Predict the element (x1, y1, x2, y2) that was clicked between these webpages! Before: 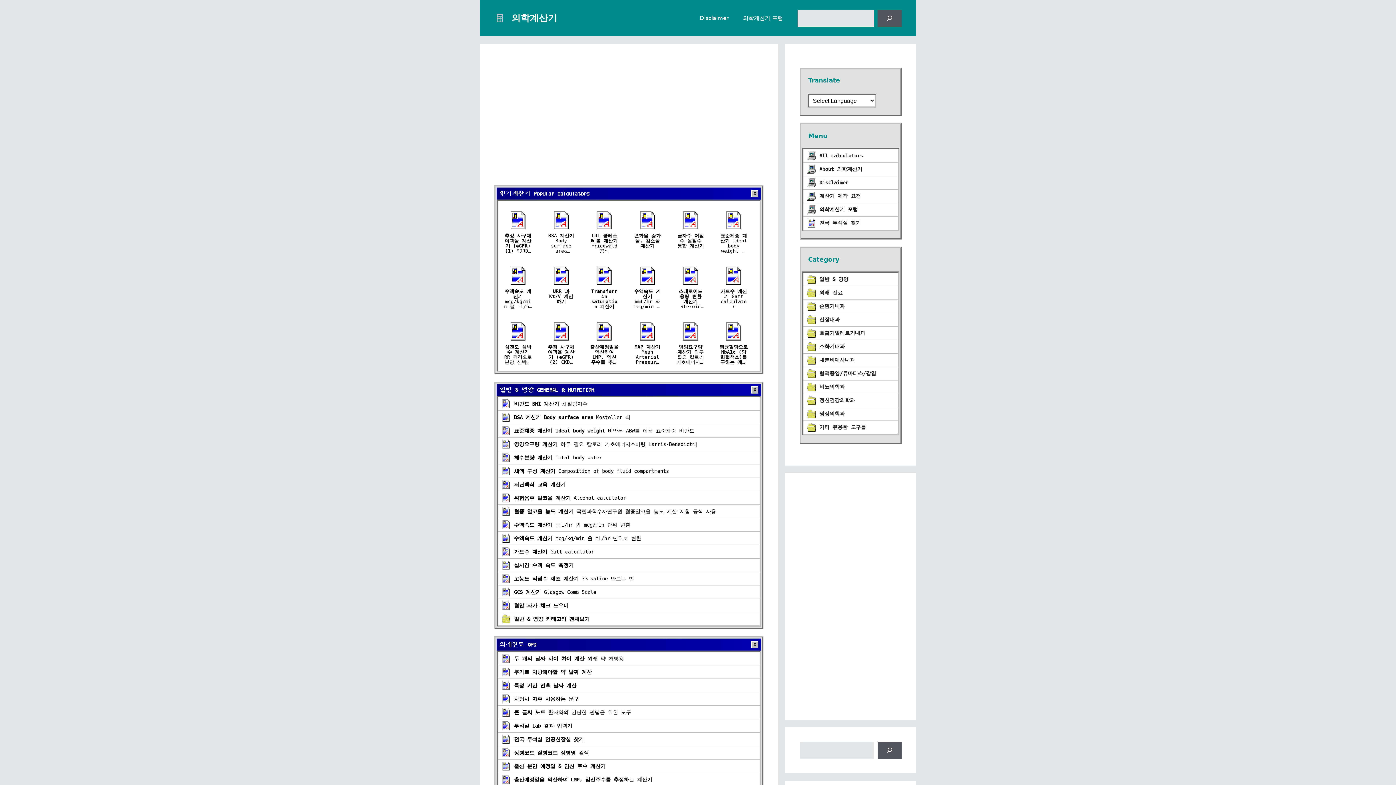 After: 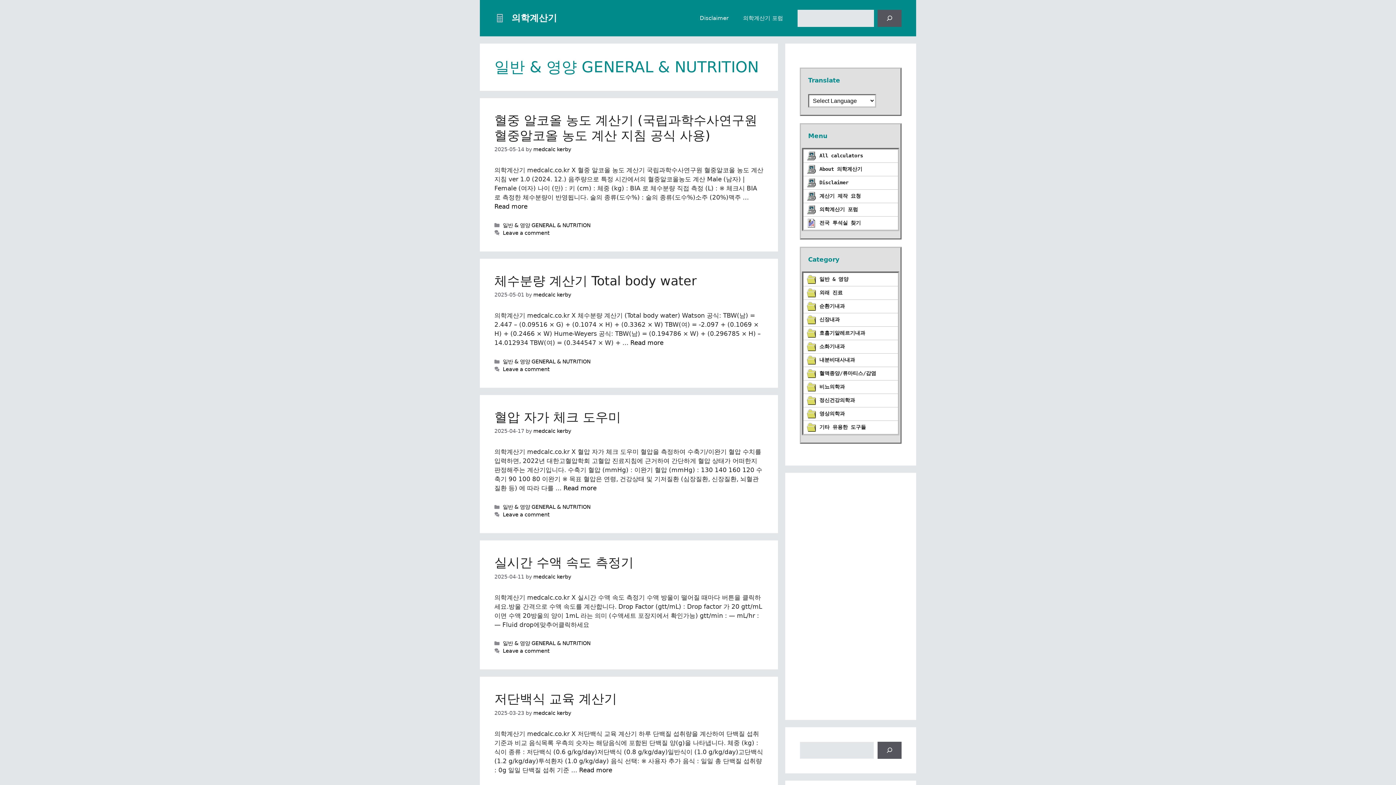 Action: bbox: (819, 275, 848, 283) label: 일반 & 영양